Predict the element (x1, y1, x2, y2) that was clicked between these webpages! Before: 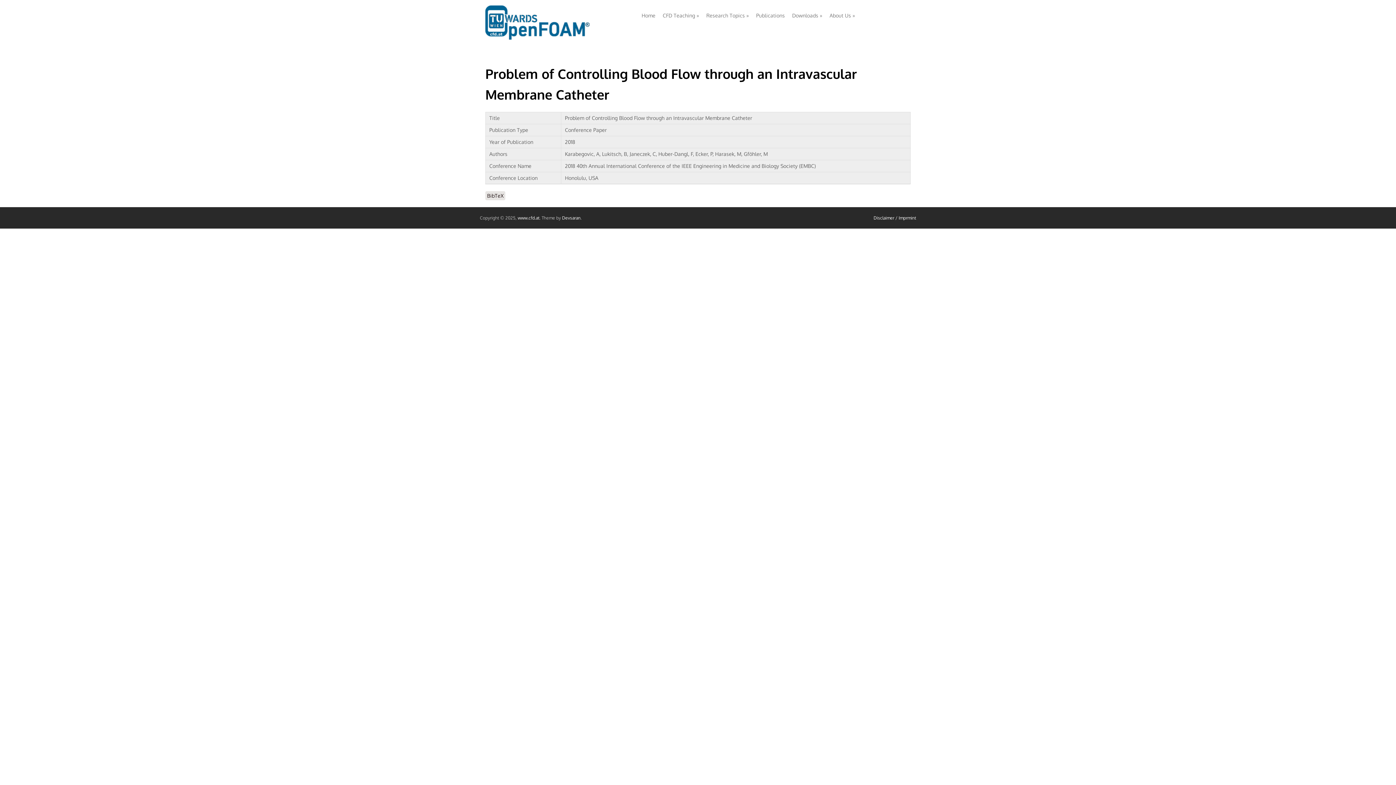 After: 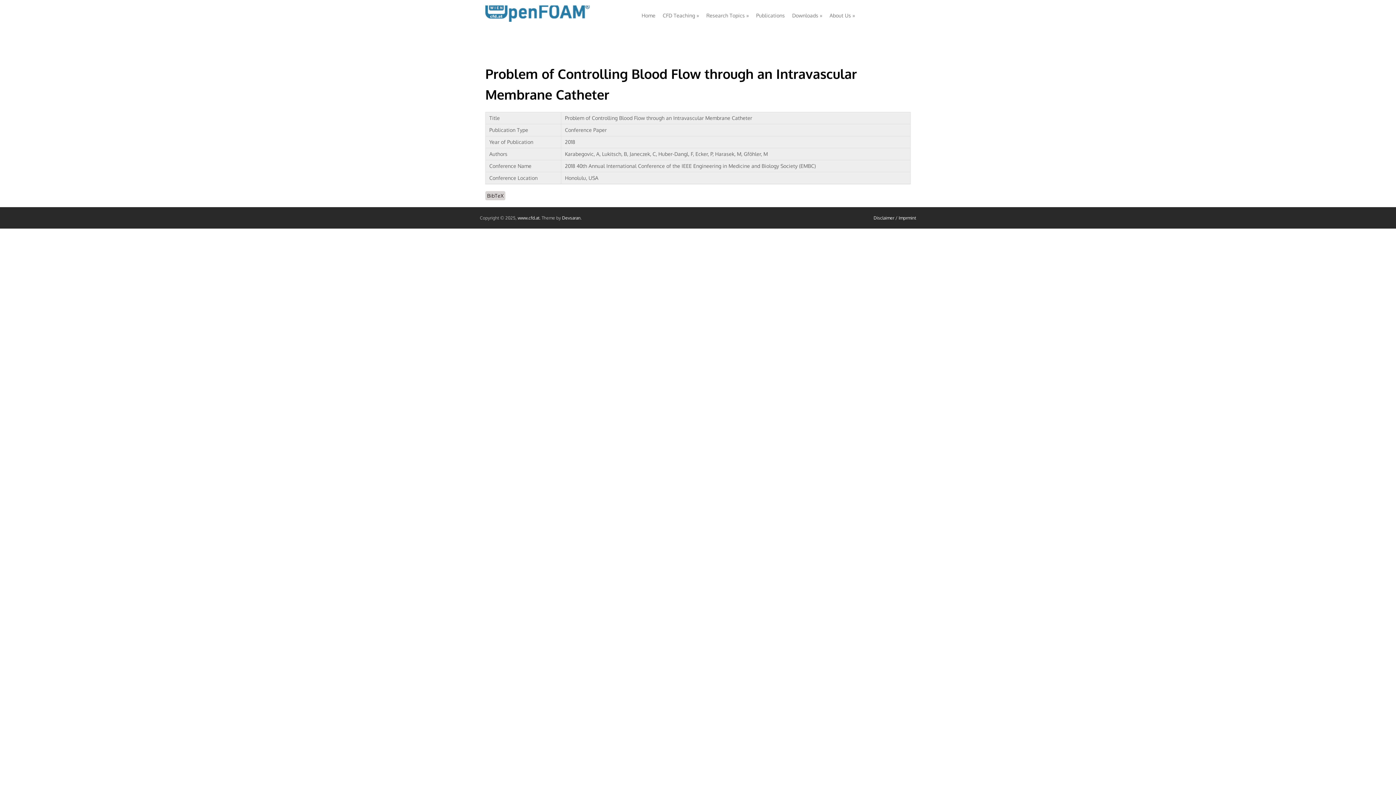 Action: label: BibTeX bbox: (485, 191, 505, 200)